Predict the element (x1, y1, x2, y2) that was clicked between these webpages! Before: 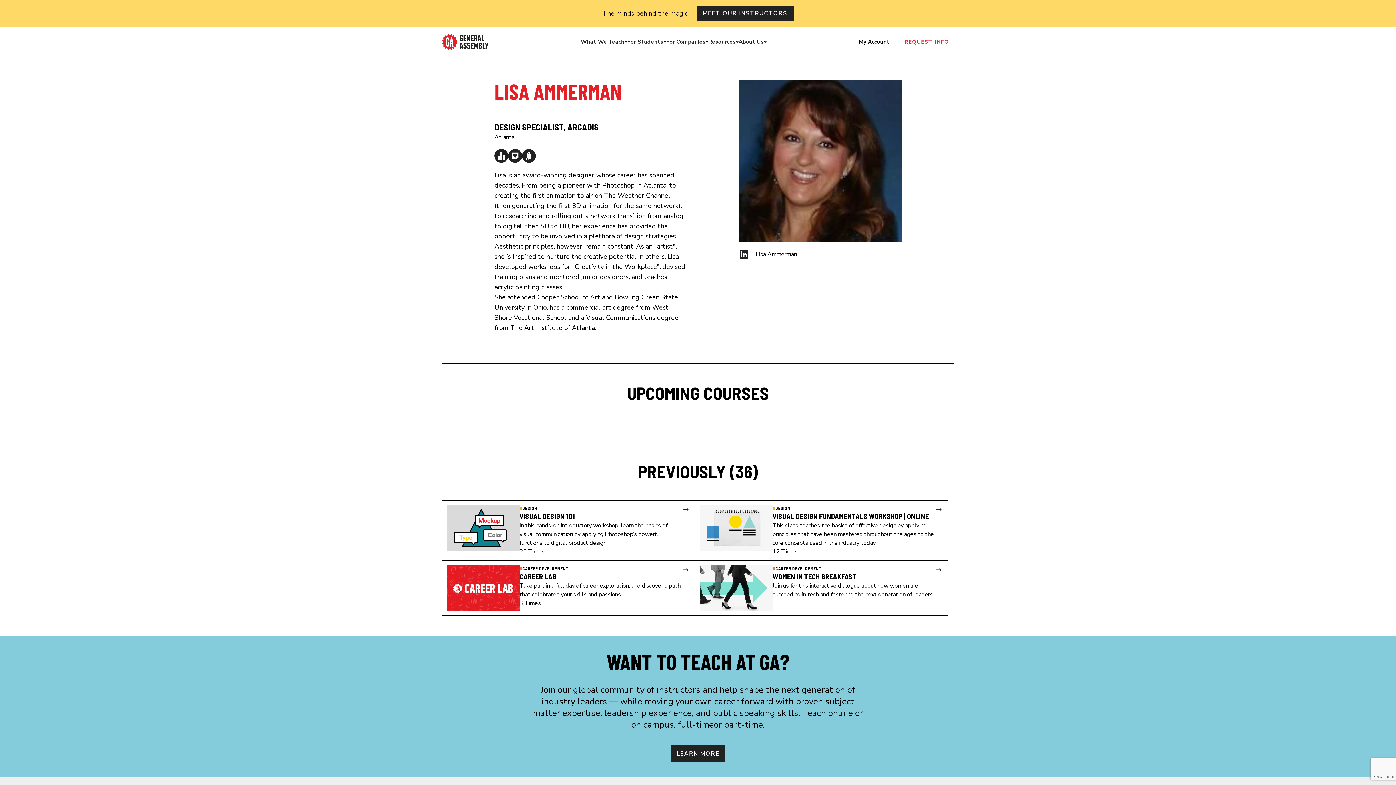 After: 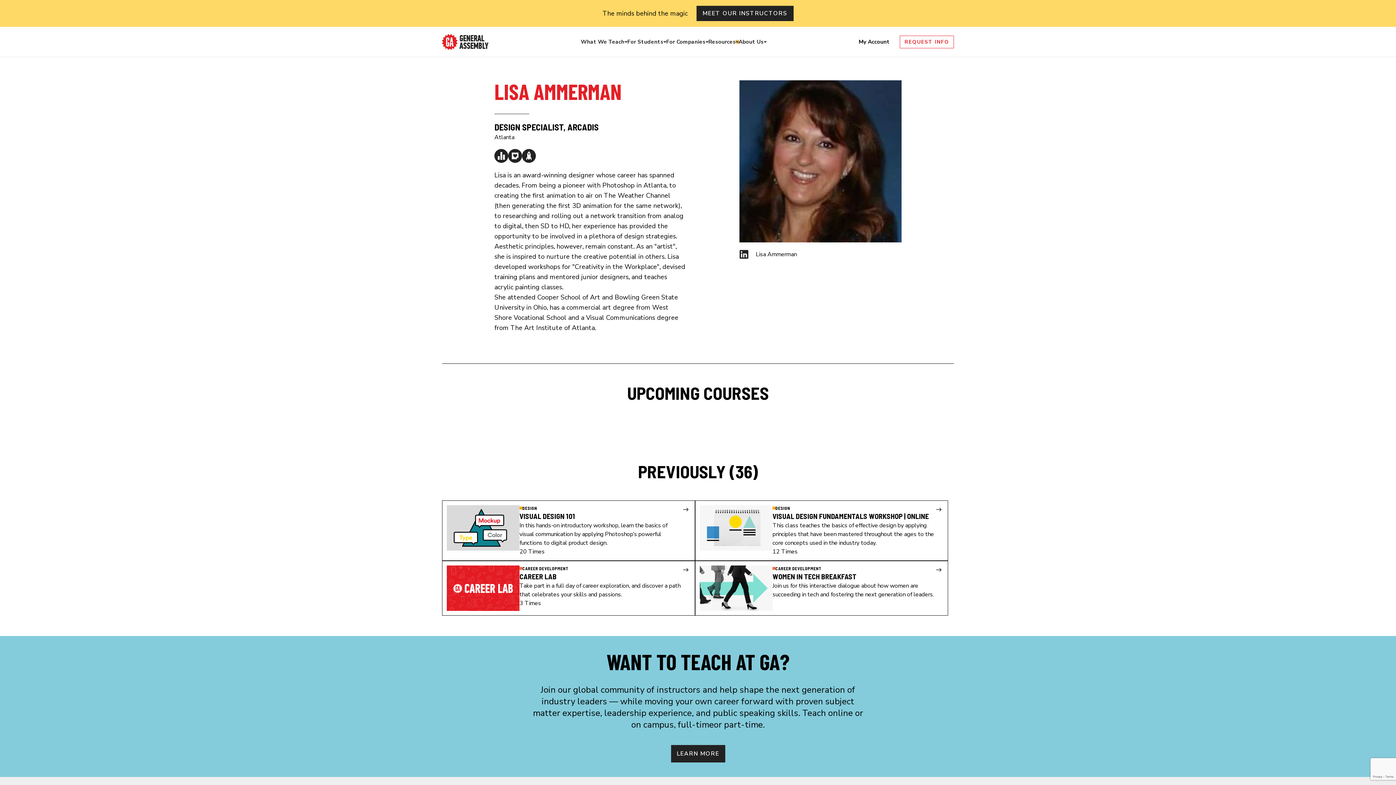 Action: bbox: (735, 40, 738, 43) label: Toggle menu